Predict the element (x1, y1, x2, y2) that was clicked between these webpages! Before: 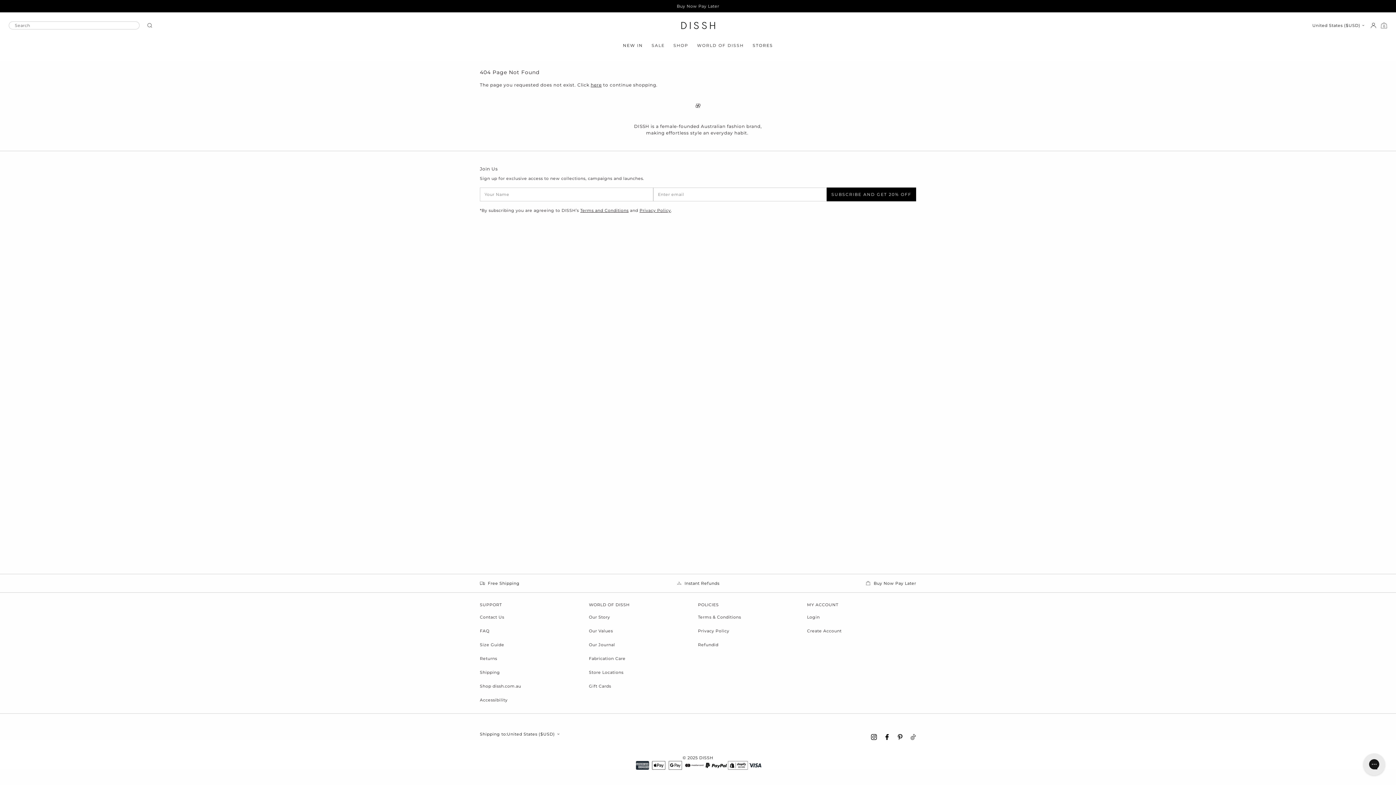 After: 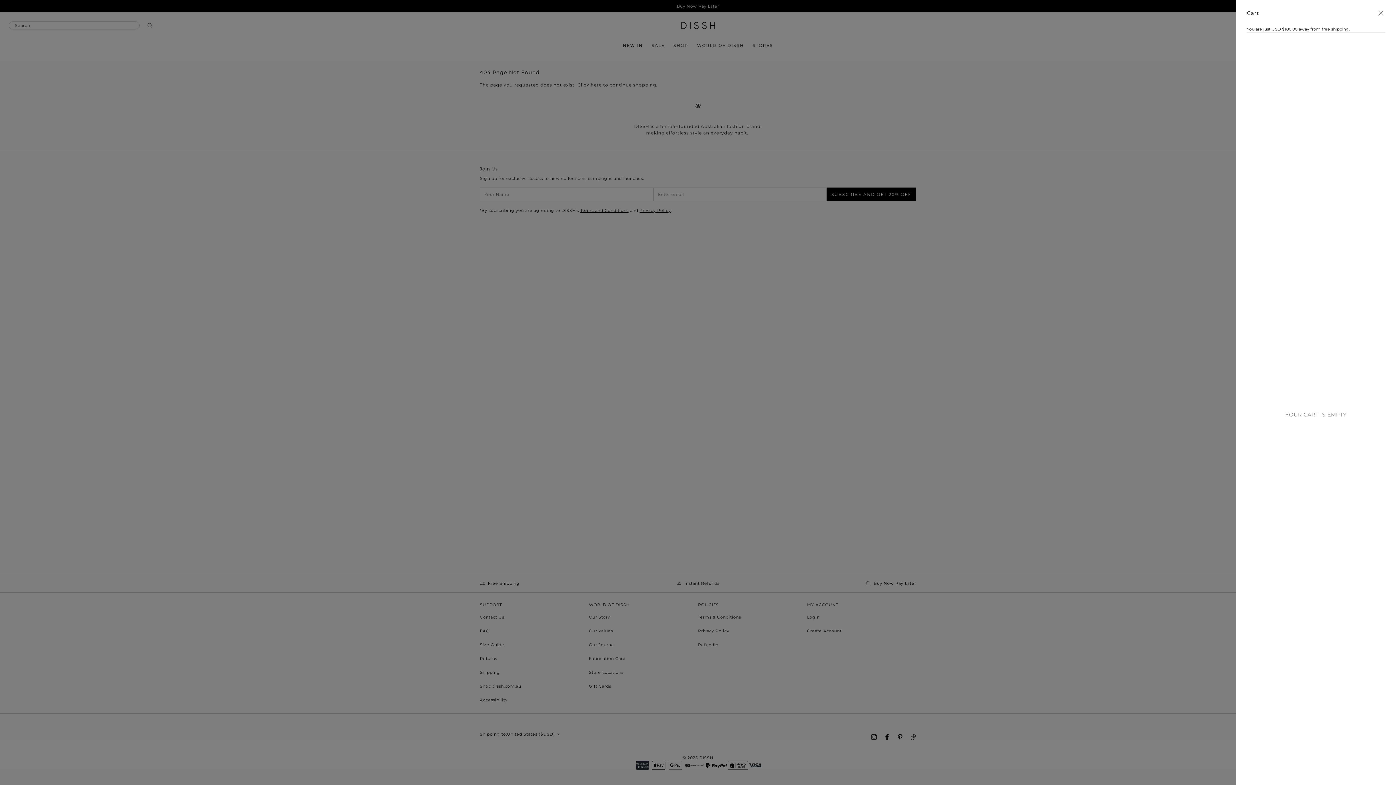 Action: label: Cart
0
items bbox: (1381, 18, 1387, 32)